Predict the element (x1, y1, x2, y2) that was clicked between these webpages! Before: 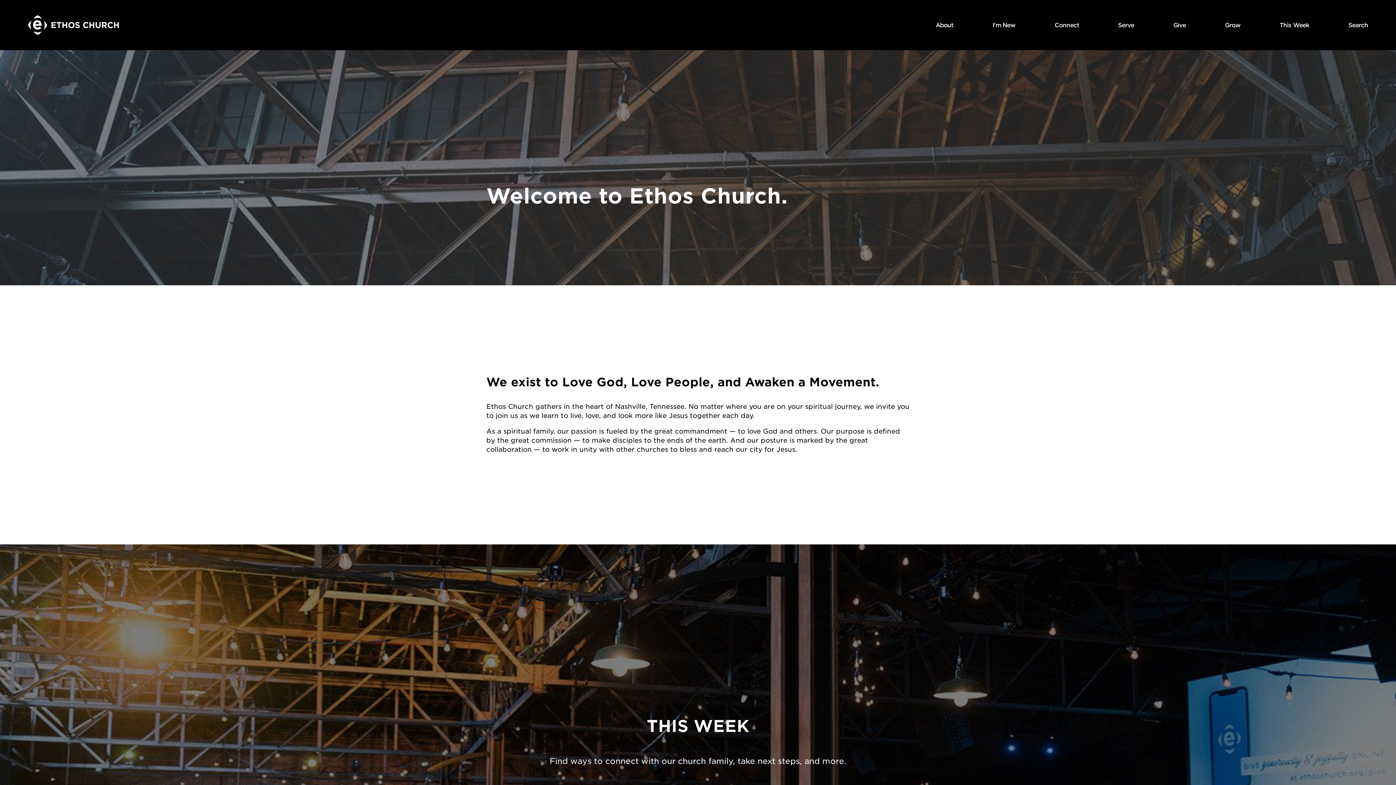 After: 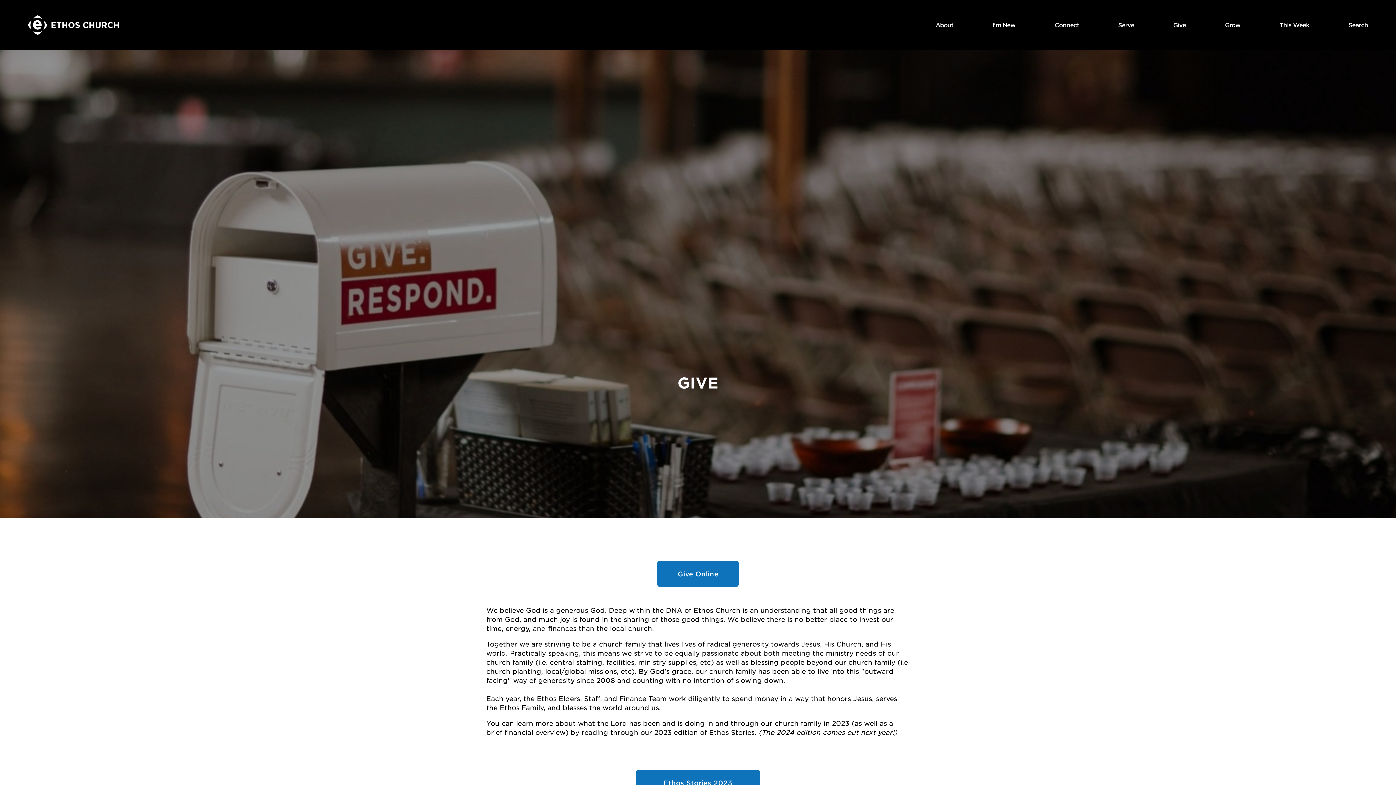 Action: bbox: (1173, 19, 1186, 31) label: Give